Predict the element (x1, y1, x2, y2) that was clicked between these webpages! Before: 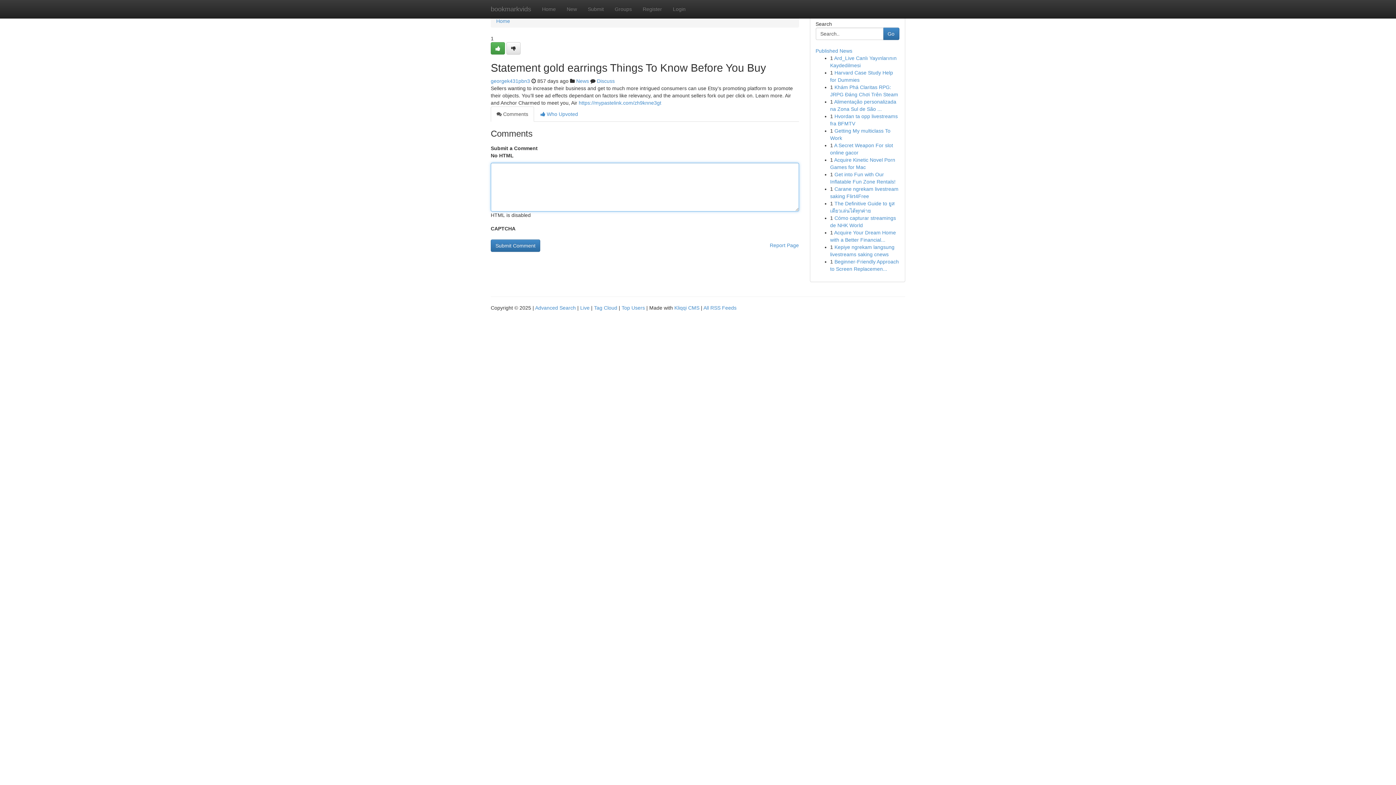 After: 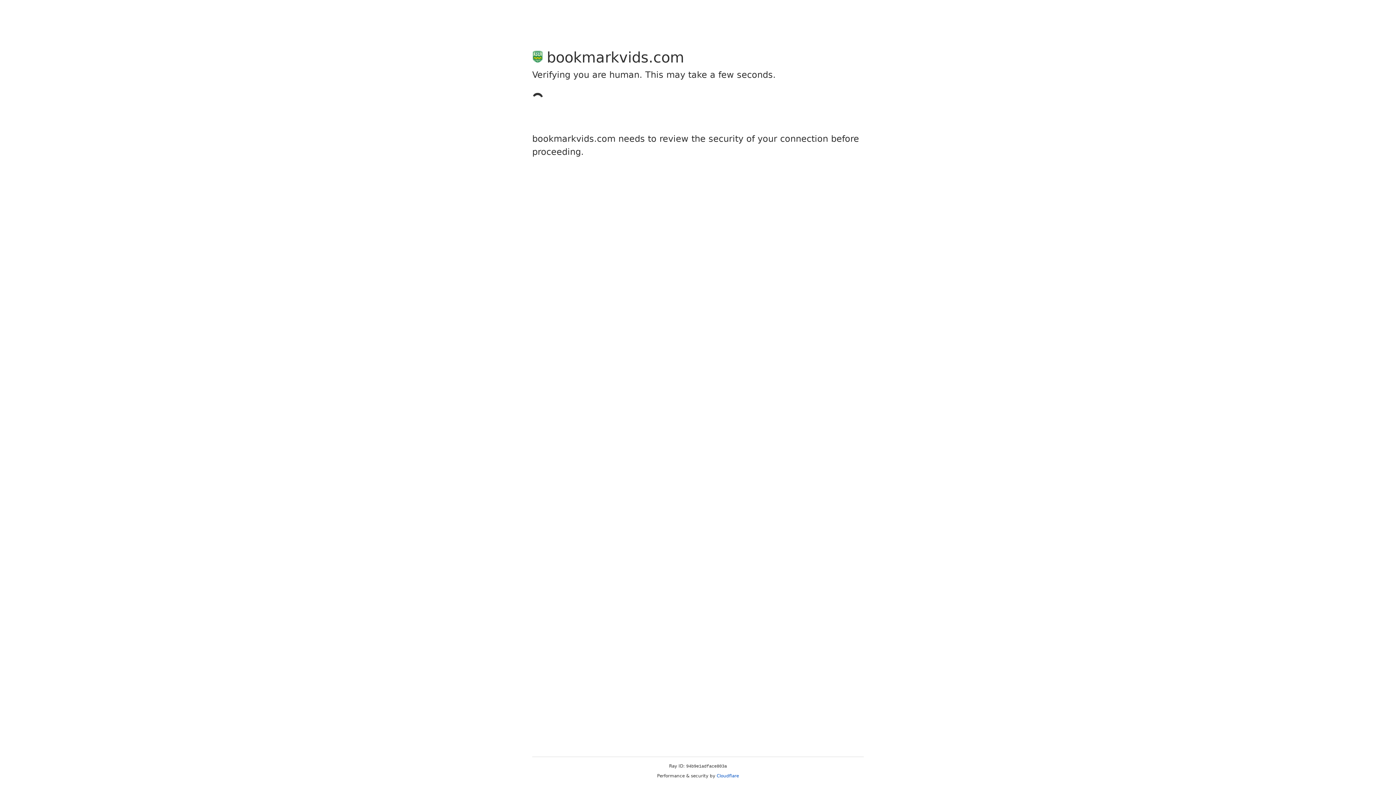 Action: bbox: (506, 42, 520, 54)